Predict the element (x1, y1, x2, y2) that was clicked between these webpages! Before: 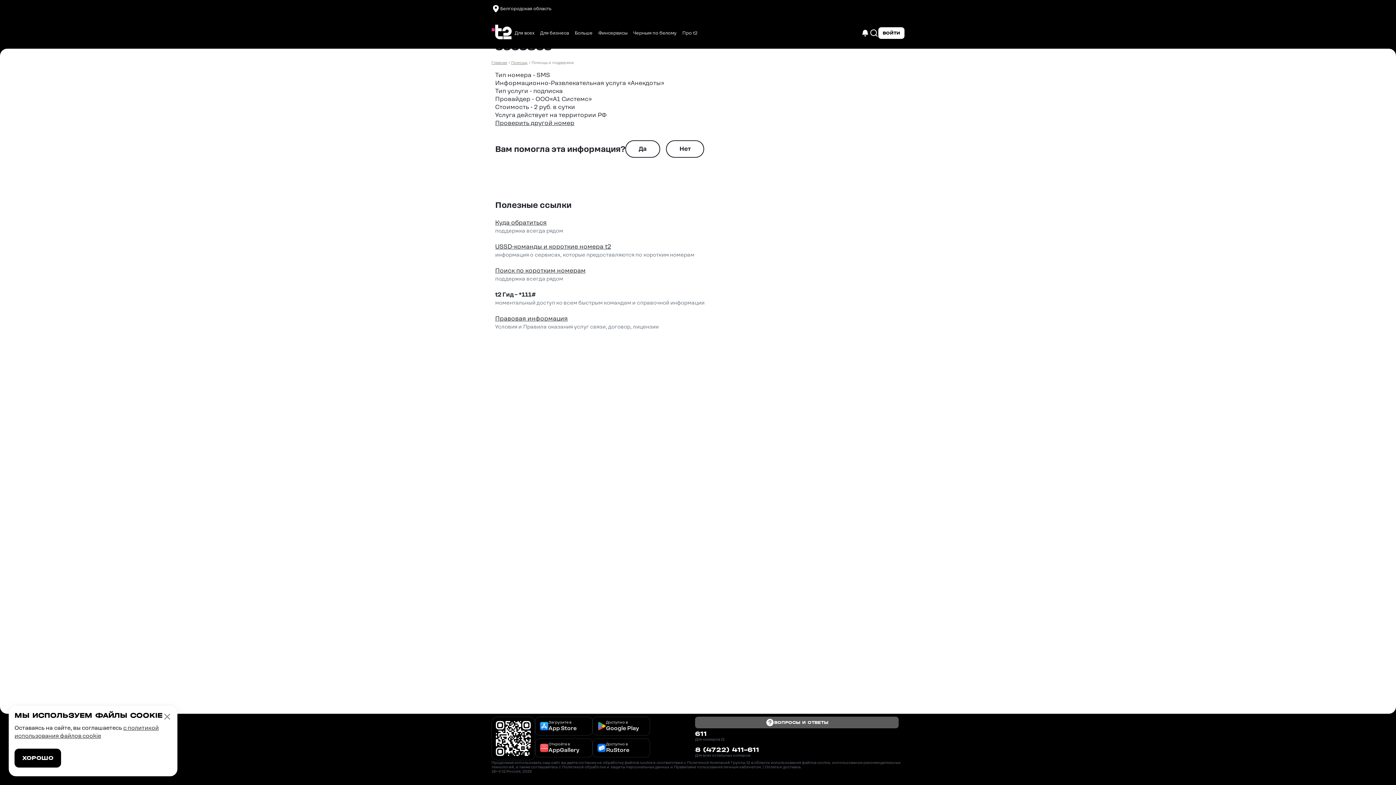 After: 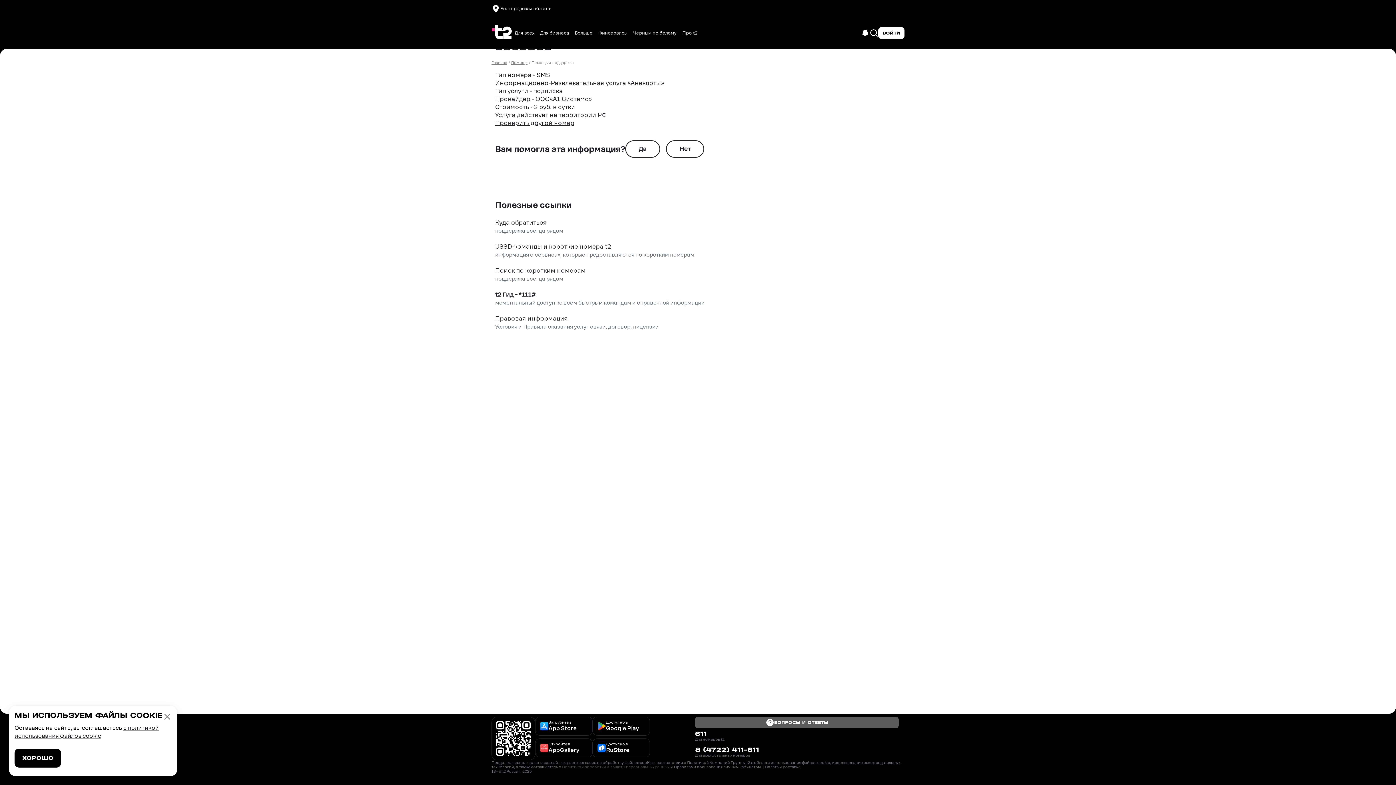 Action: bbox: (562, 765, 669, 769) label: Политикой обработки и защиты персональных данных